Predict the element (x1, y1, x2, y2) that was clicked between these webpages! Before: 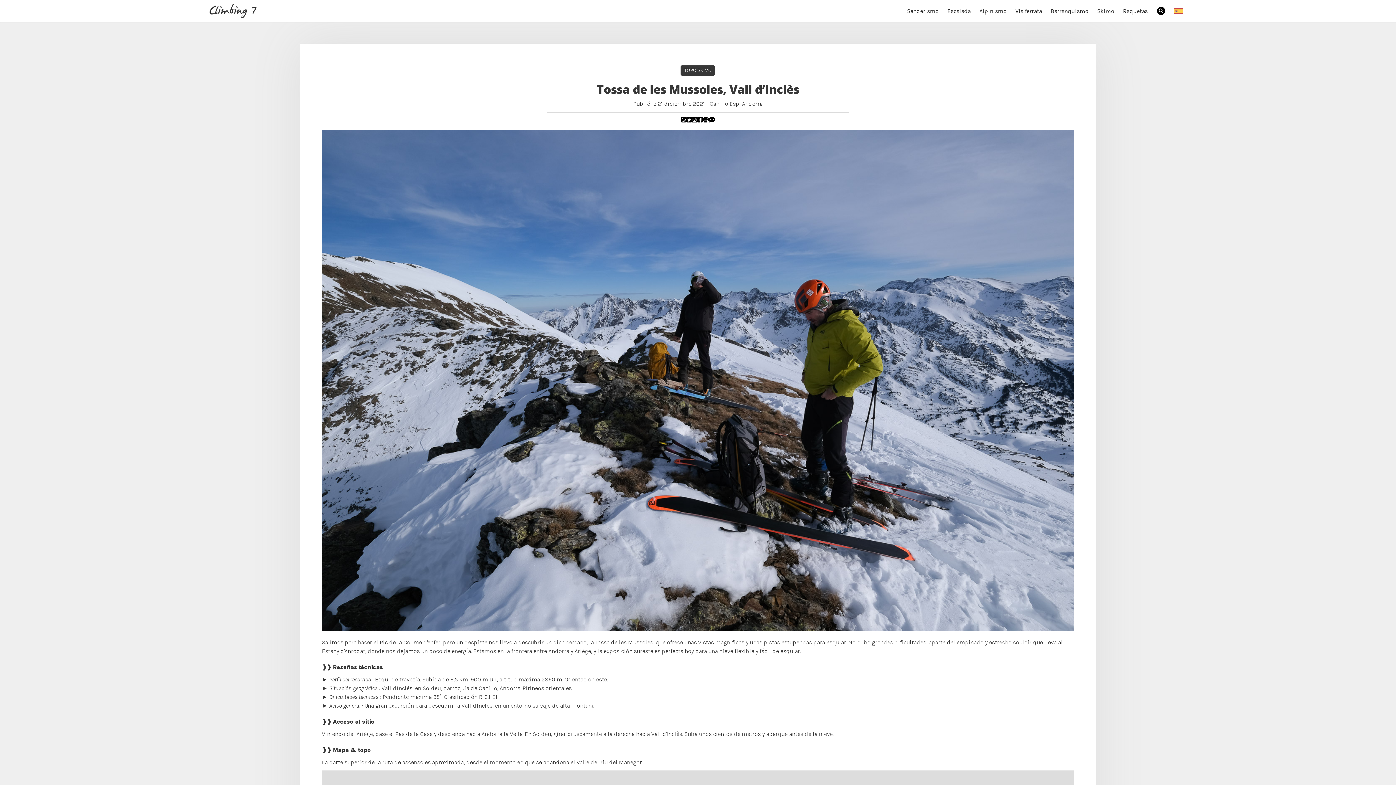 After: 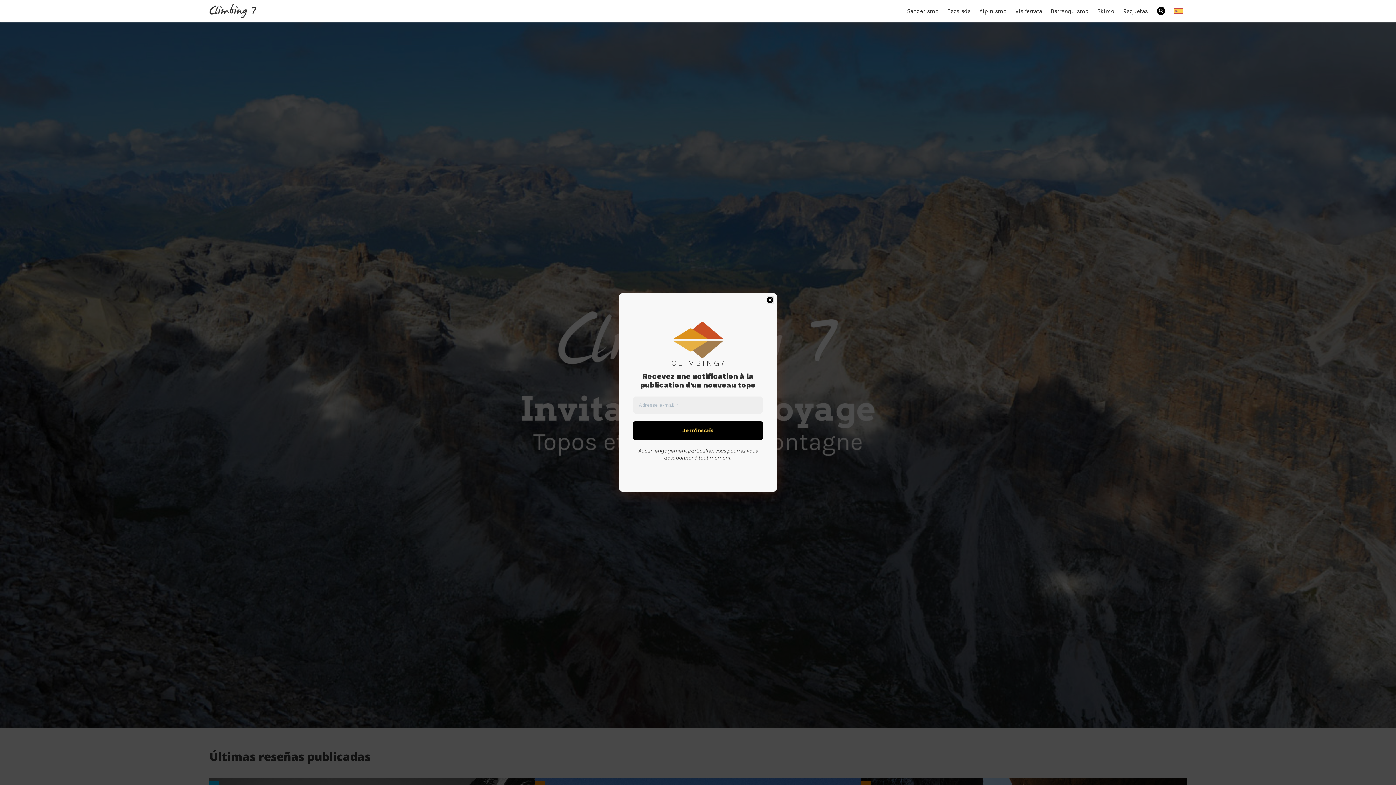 Action: bbox: (209, 3, 256, 18)